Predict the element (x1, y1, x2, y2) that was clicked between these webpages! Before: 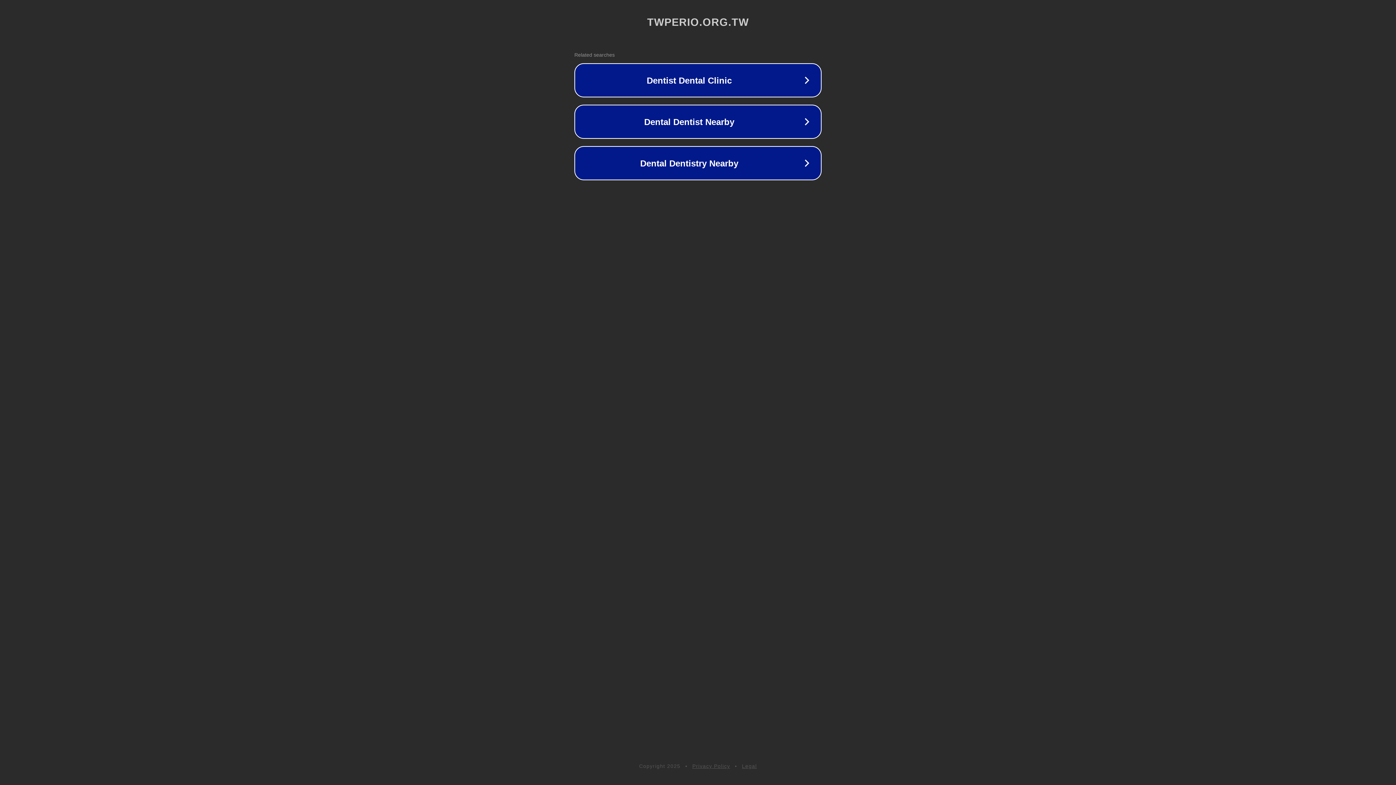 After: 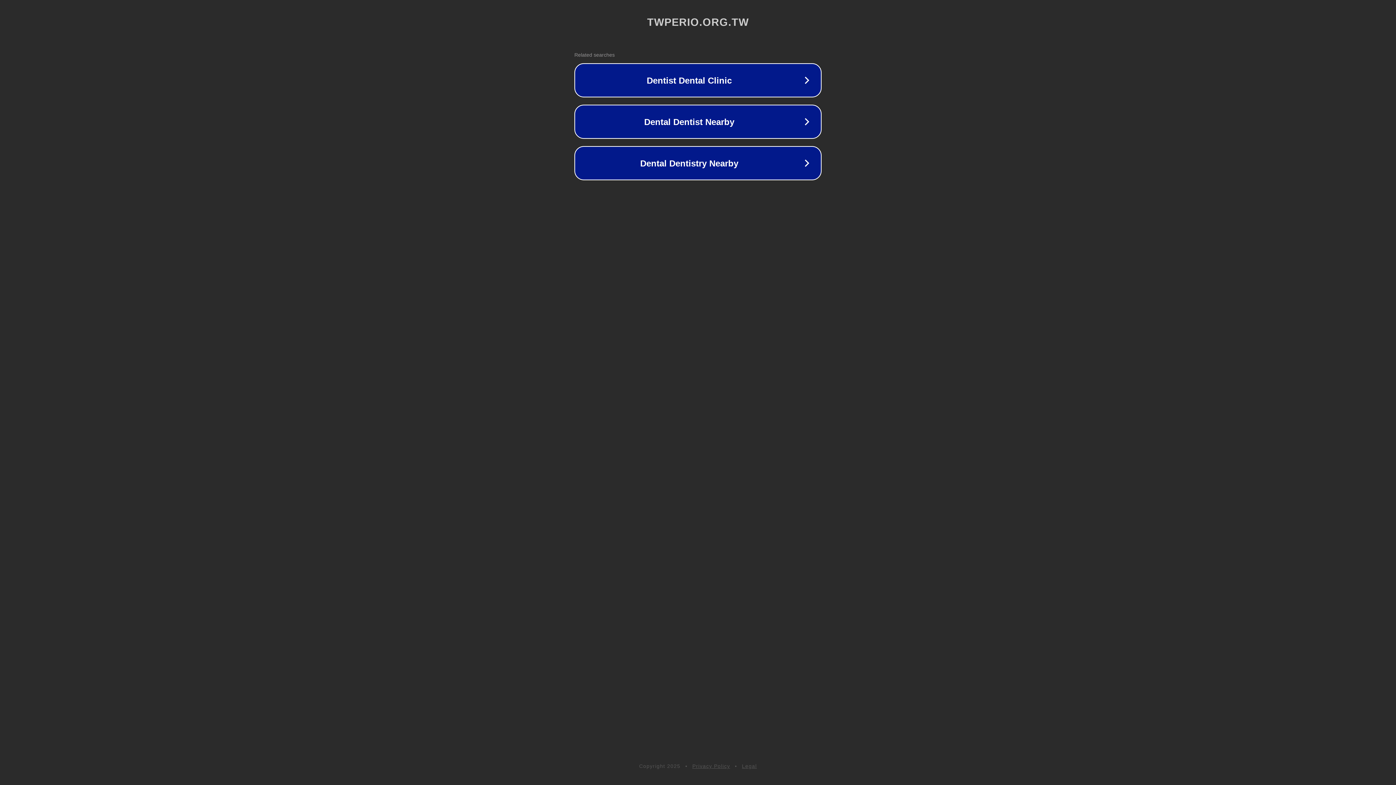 Action: bbox: (692, 763, 730, 769) label: Privacy Policy